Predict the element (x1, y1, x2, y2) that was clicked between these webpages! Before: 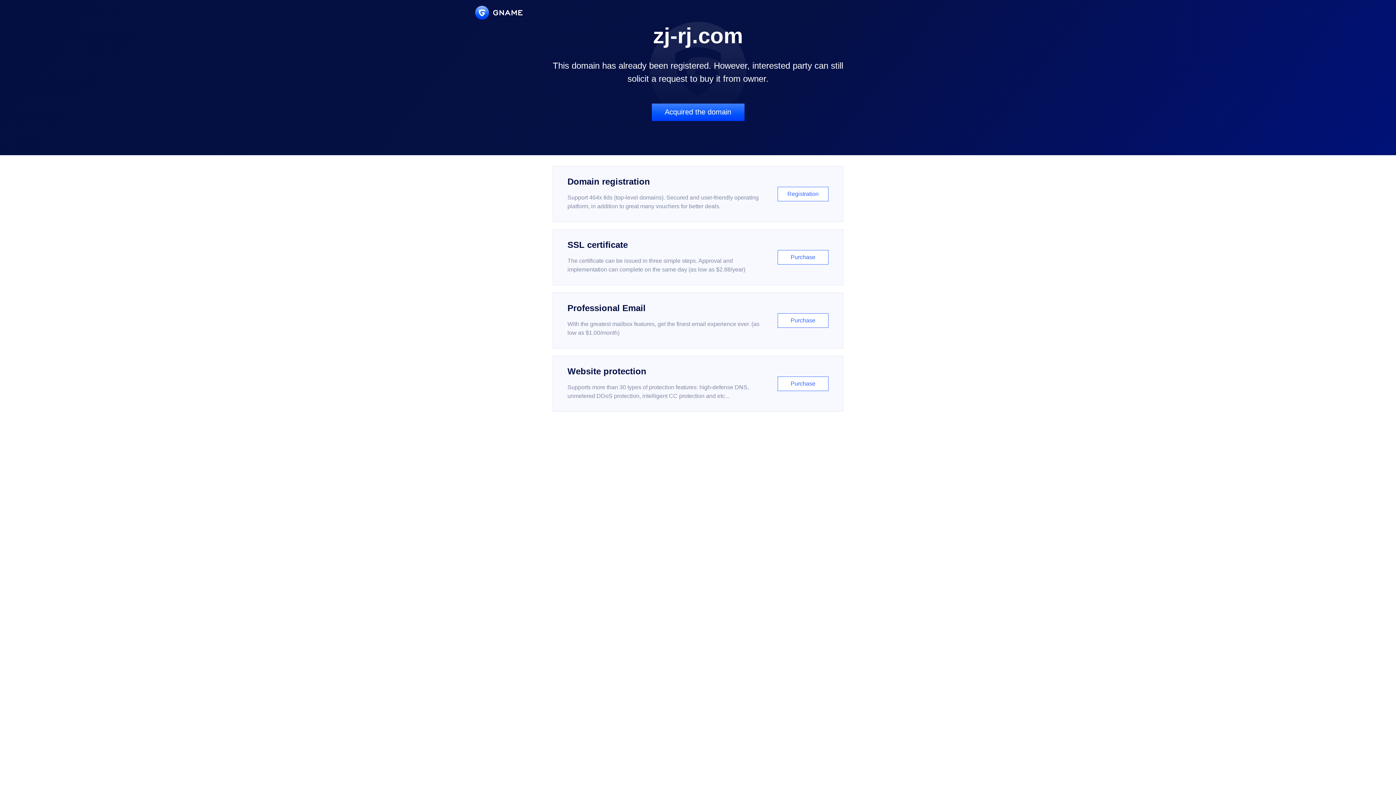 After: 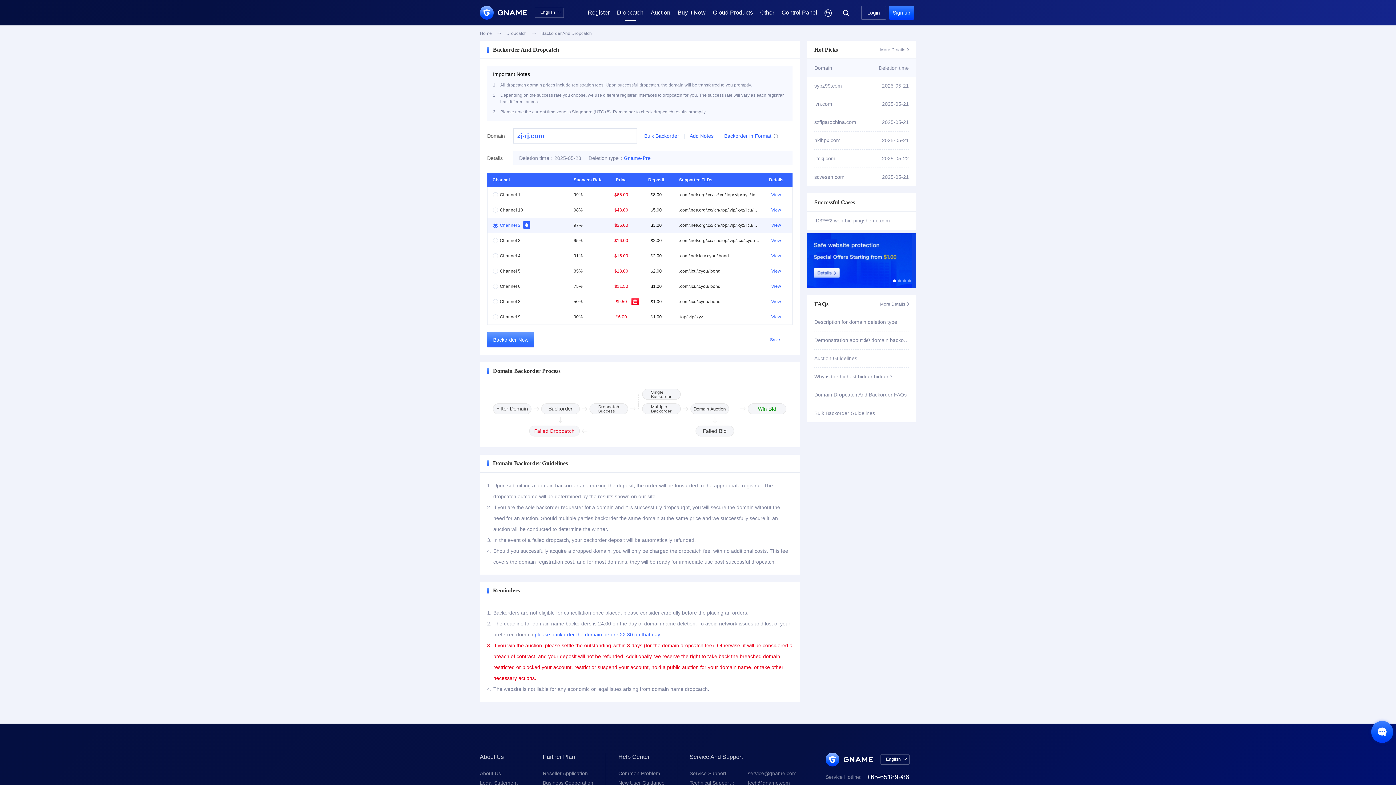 Action: label: Acquired the domain bbox: (651, 103, 744, 121)